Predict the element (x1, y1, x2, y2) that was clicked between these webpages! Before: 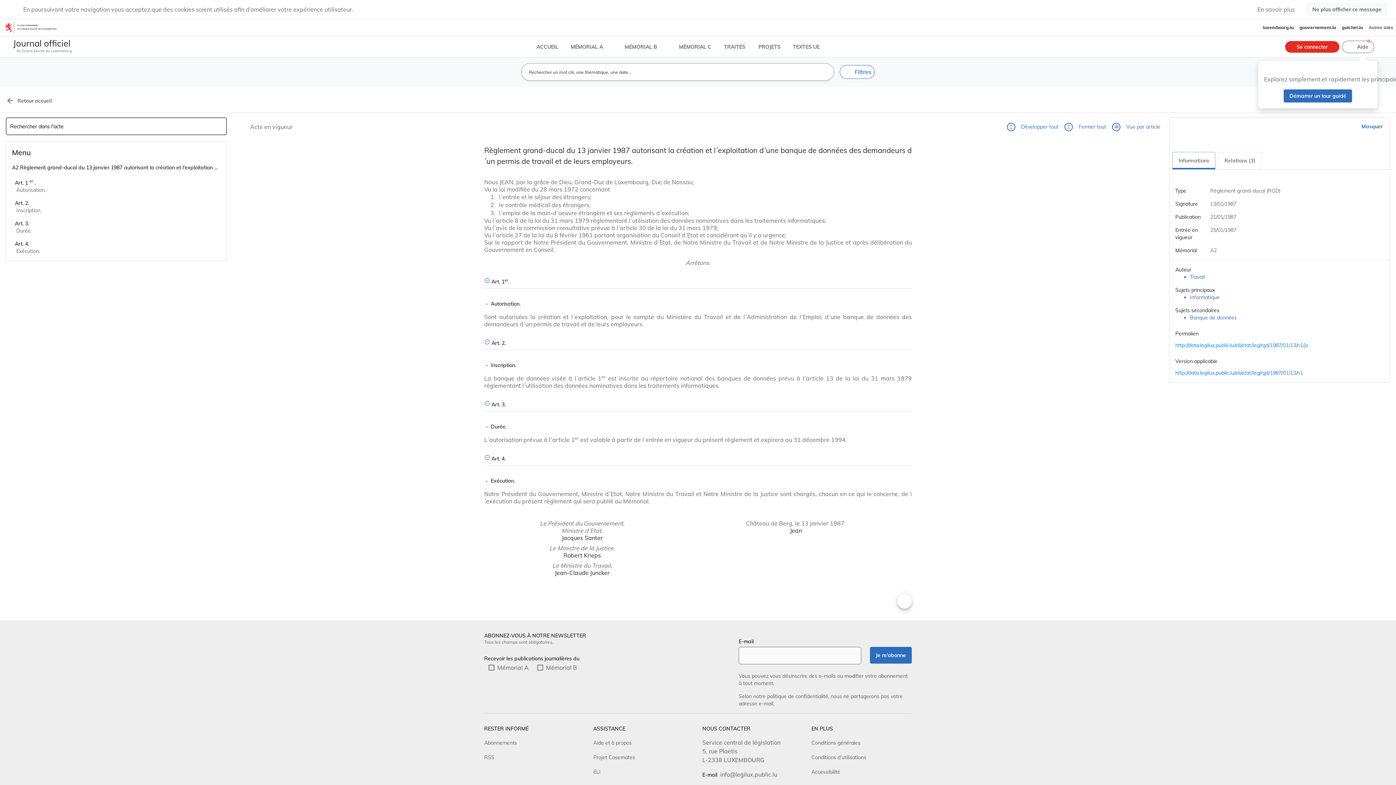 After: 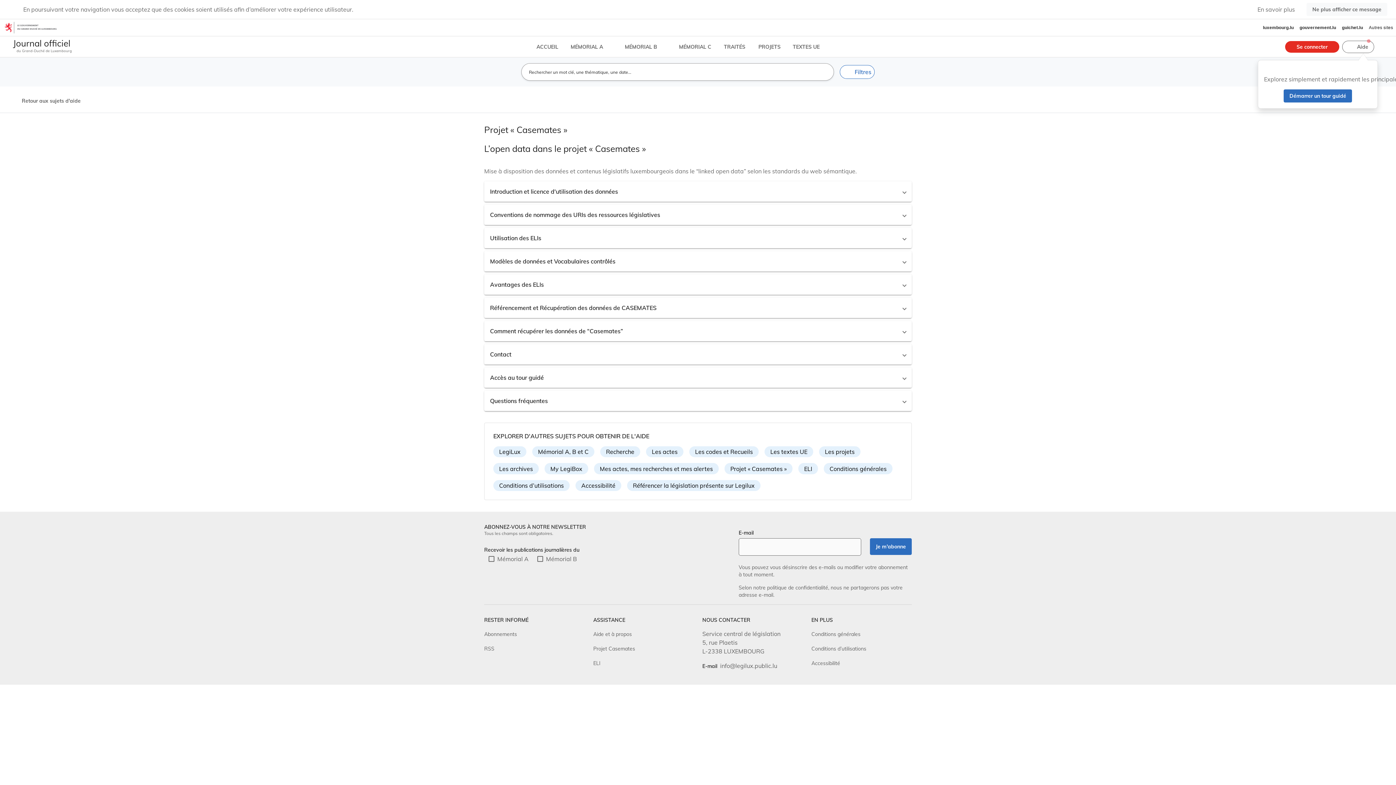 Action: bbox: (593, 231, 635, 238) label: Projet Casemates